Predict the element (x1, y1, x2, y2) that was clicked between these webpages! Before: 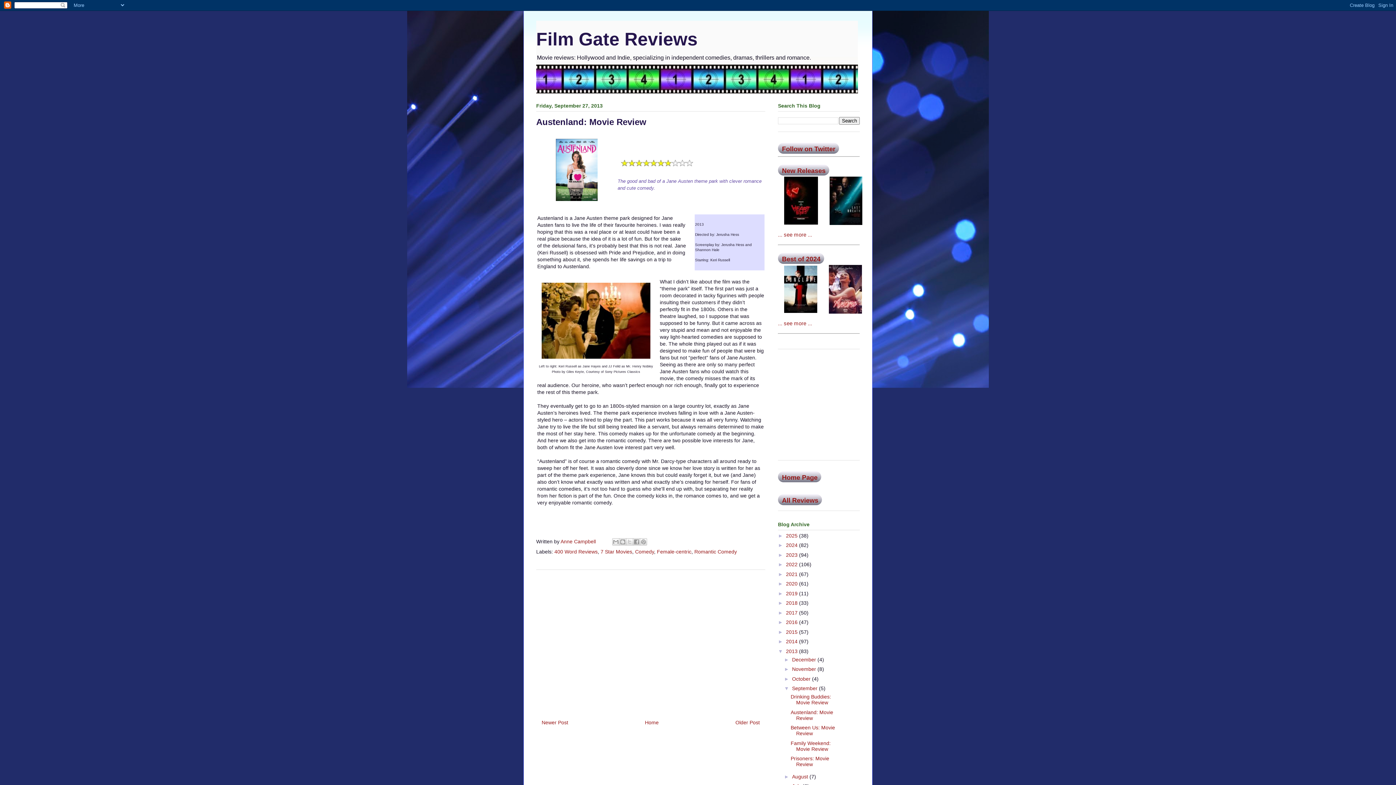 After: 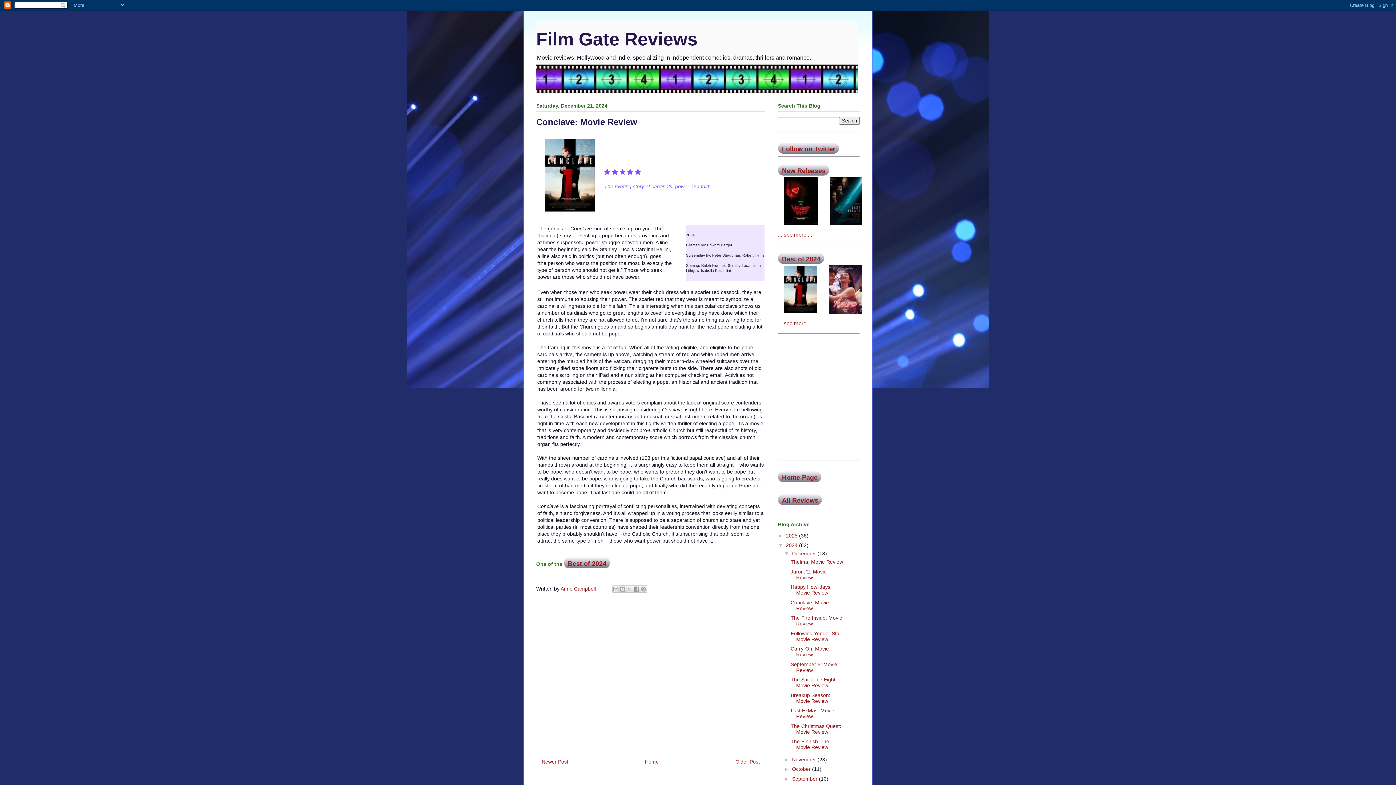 Action: bbox: (784, 308, 817, 314)